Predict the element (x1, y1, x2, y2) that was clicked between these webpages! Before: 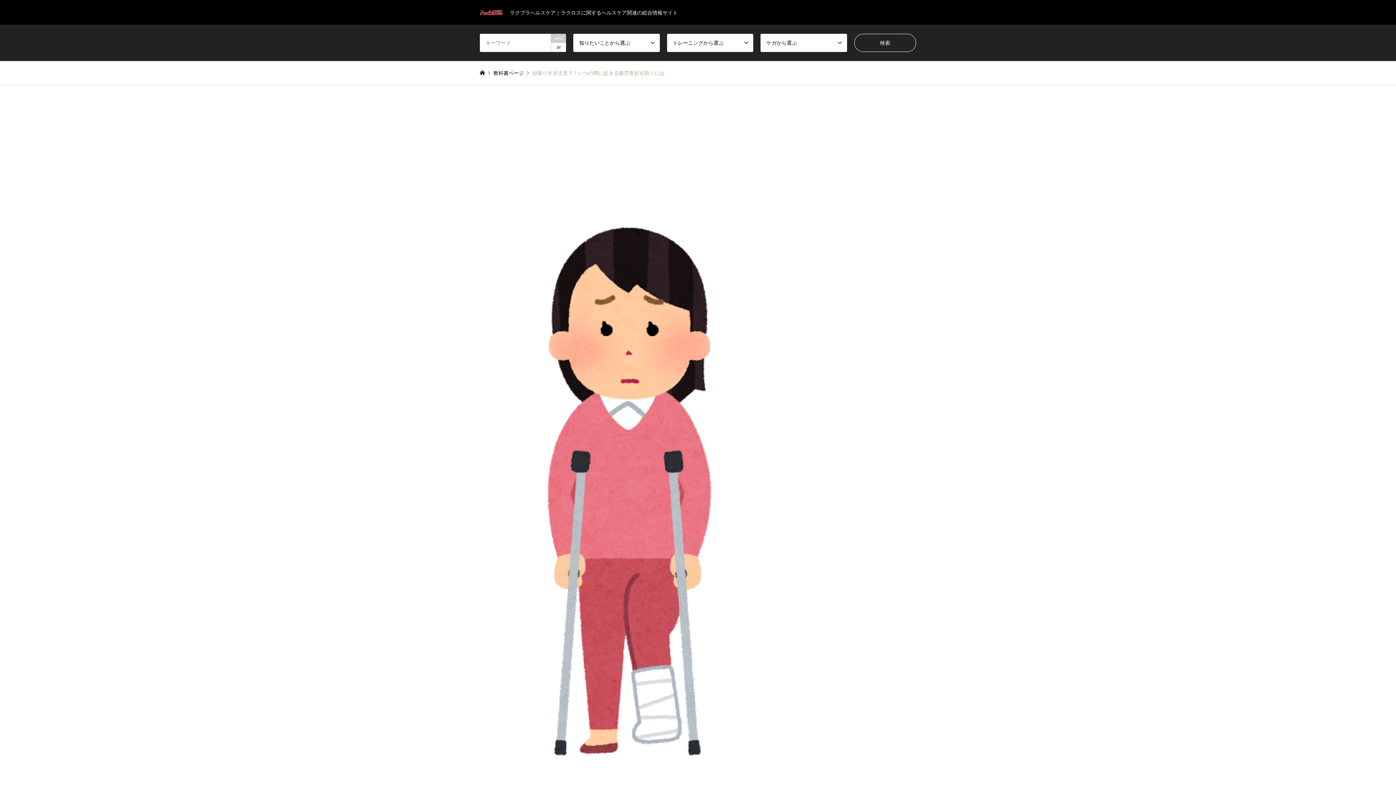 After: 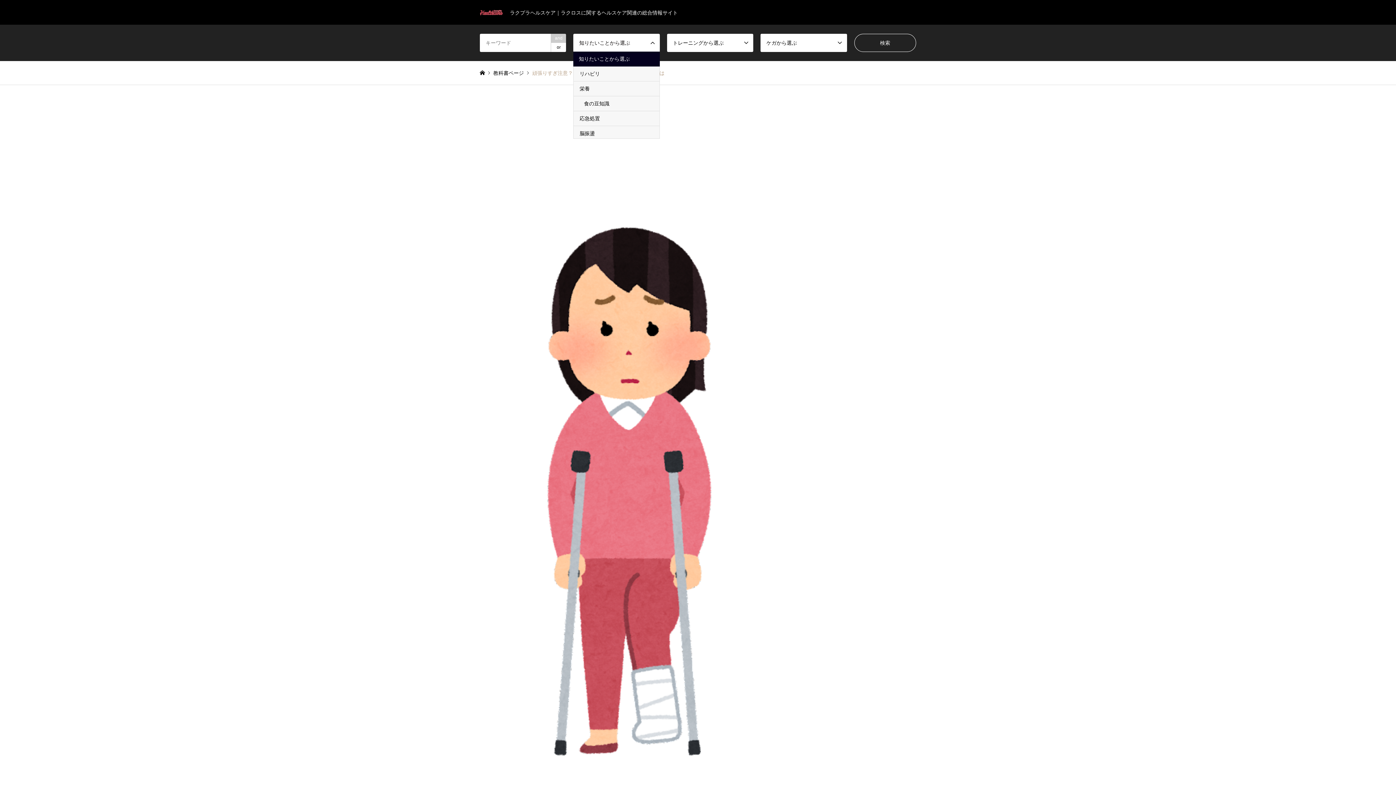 Action: label: 知りたいことから選ぶ bbox: (573, 33, 659, 52)